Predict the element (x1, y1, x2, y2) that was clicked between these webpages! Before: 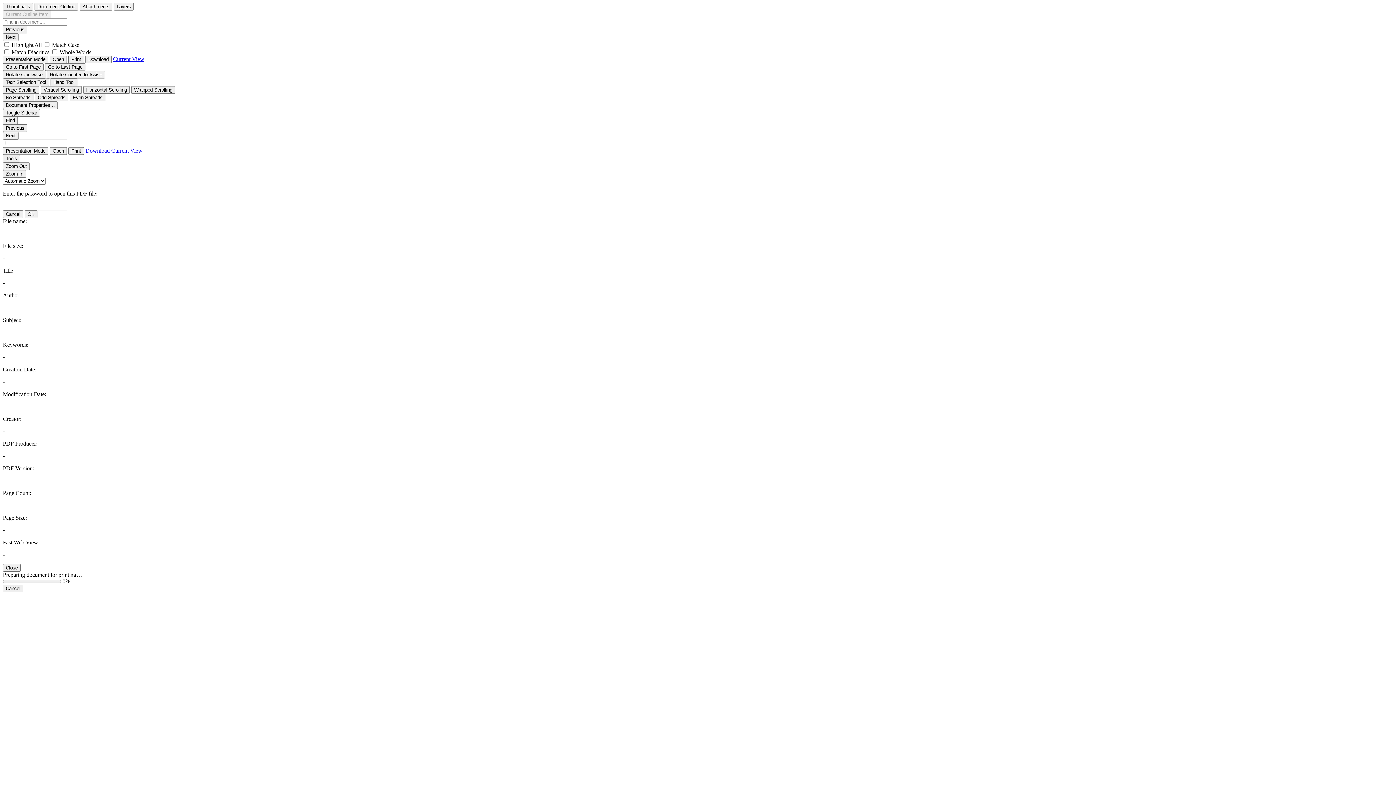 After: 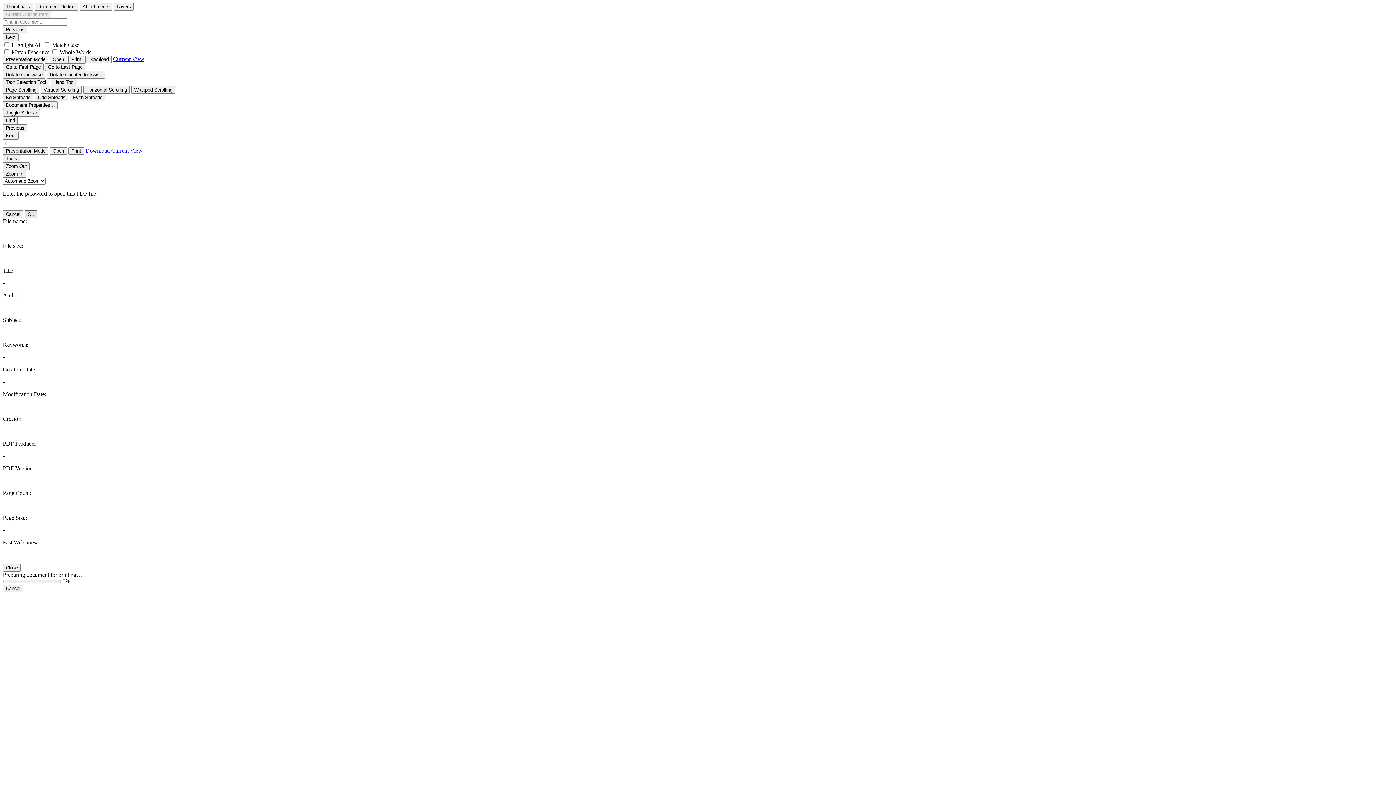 Action: bbox: (24, 210, 37, 218) label: OK